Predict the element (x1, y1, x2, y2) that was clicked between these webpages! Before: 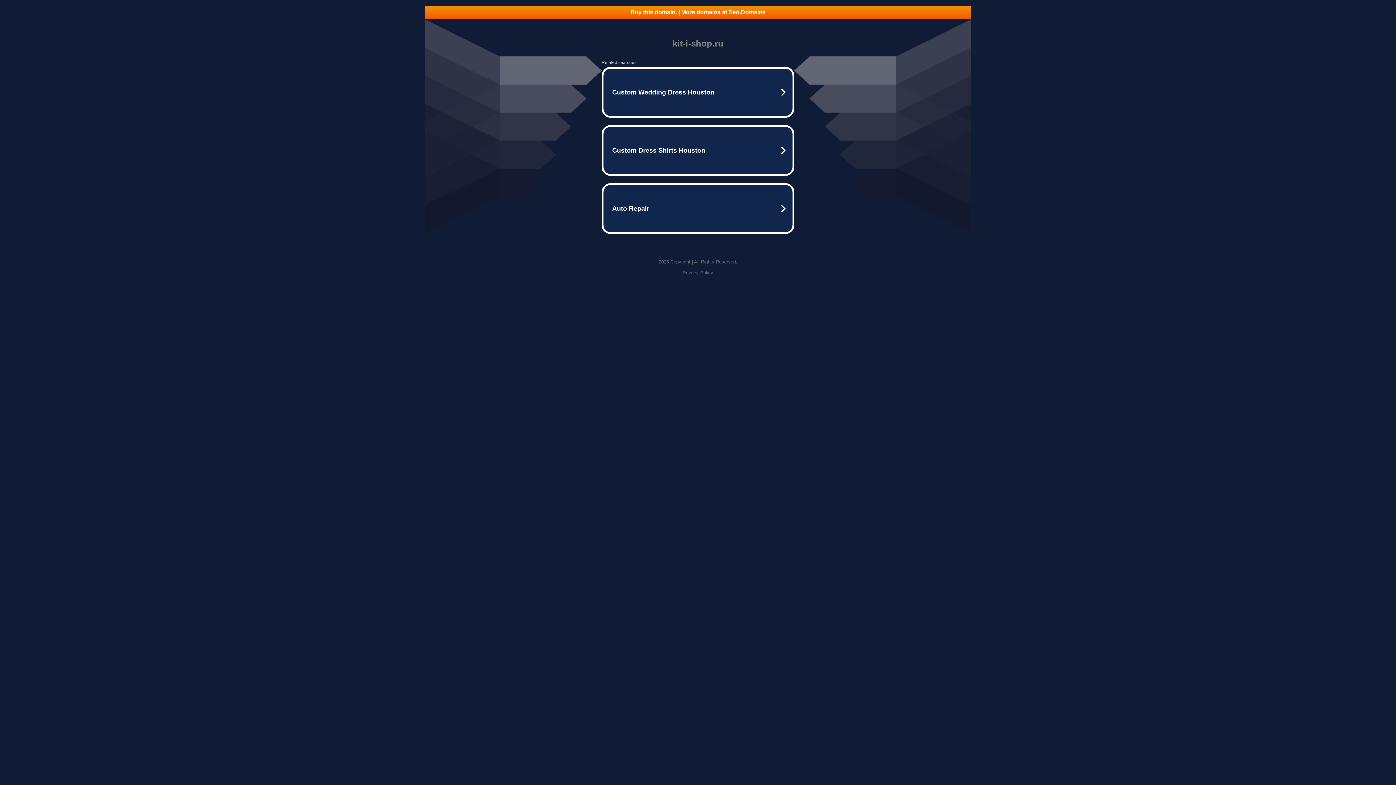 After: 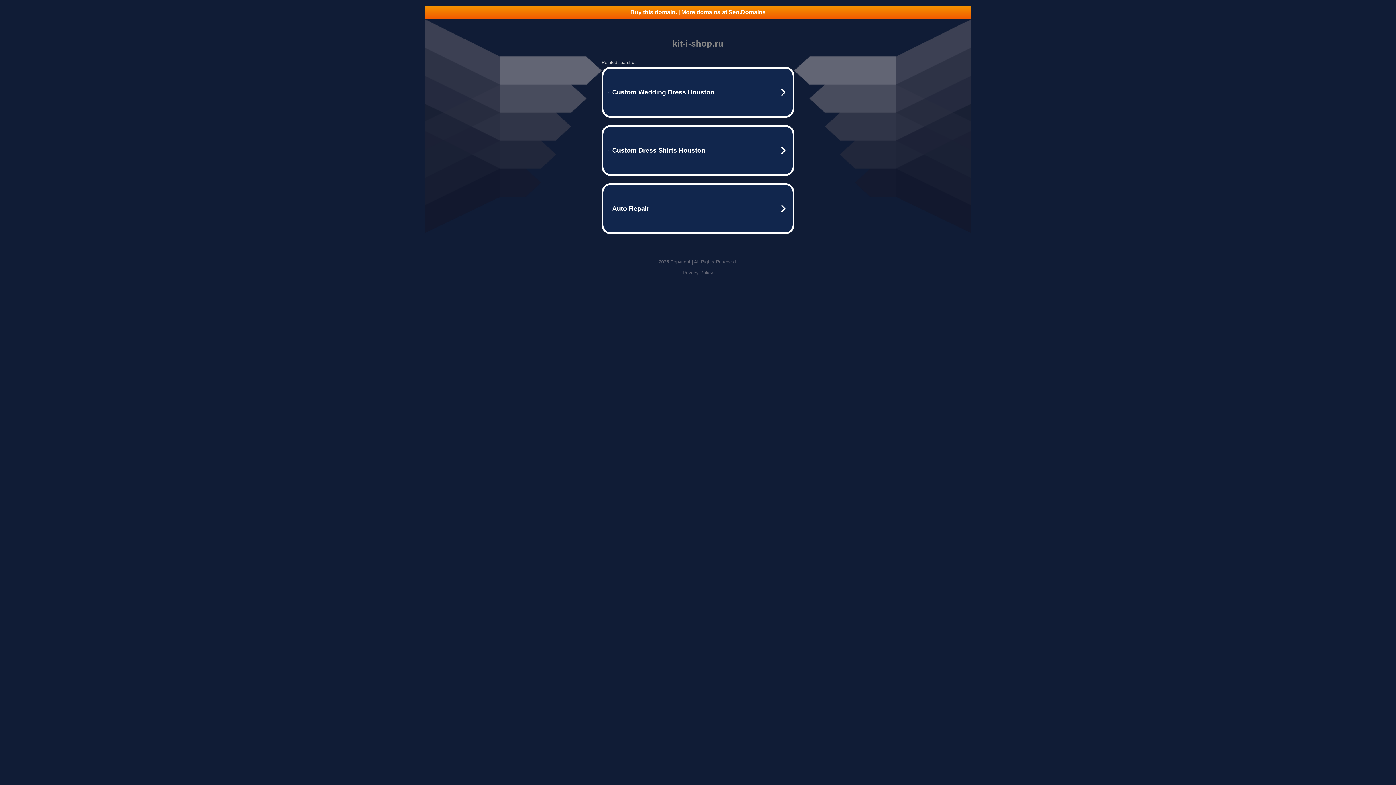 Action: bbox: (682, 270, 713, 275) label: Privacy Policy